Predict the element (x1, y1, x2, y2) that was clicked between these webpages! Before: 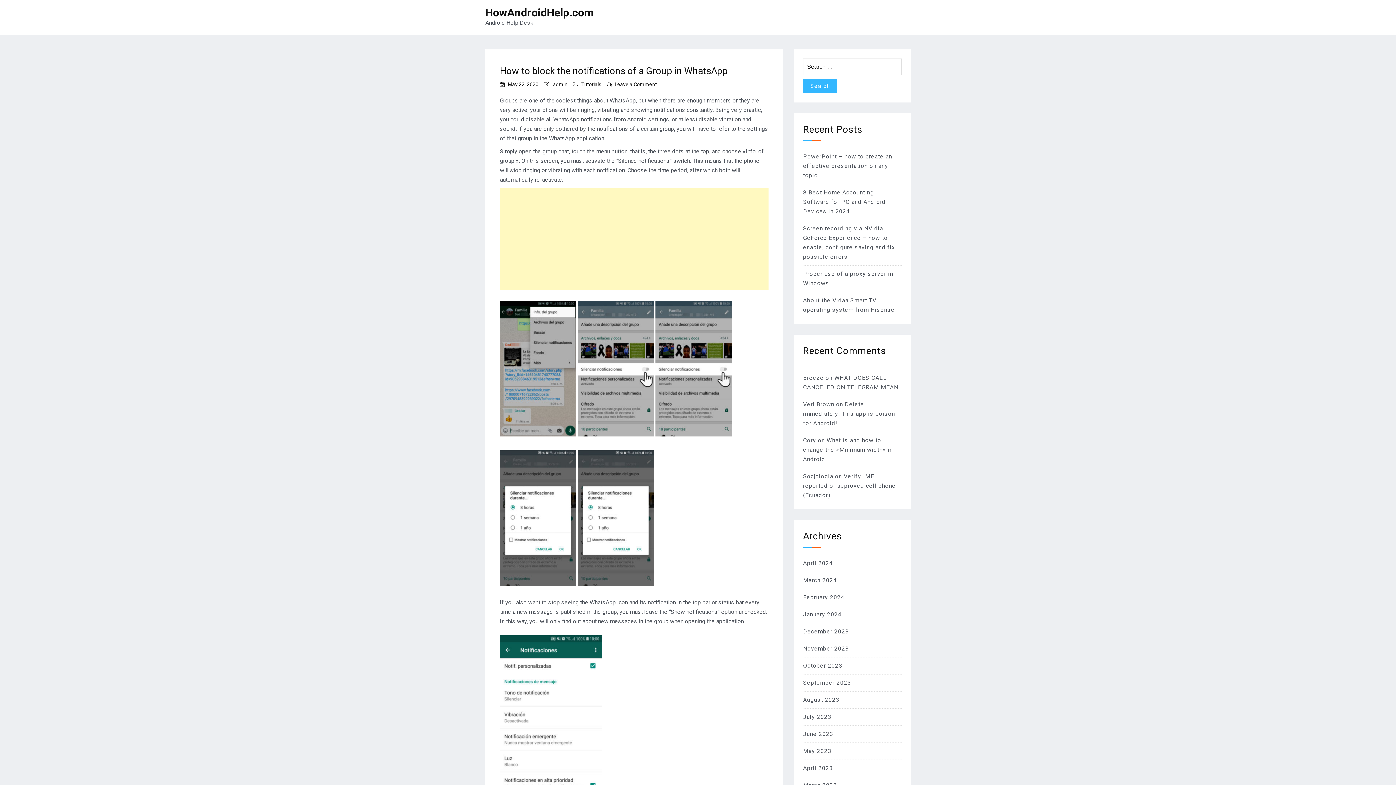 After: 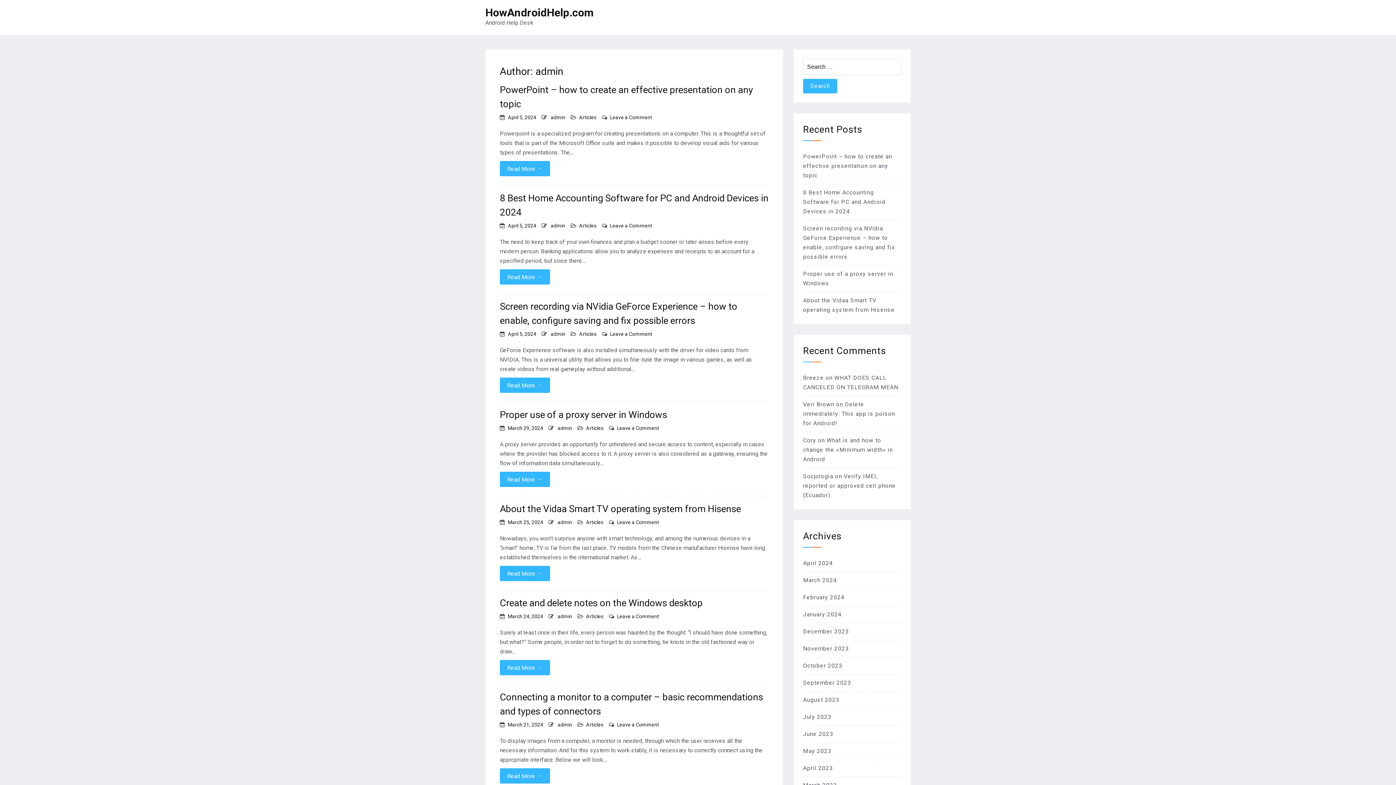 Action: label: admin bbox: (553, 81, 567, 87)